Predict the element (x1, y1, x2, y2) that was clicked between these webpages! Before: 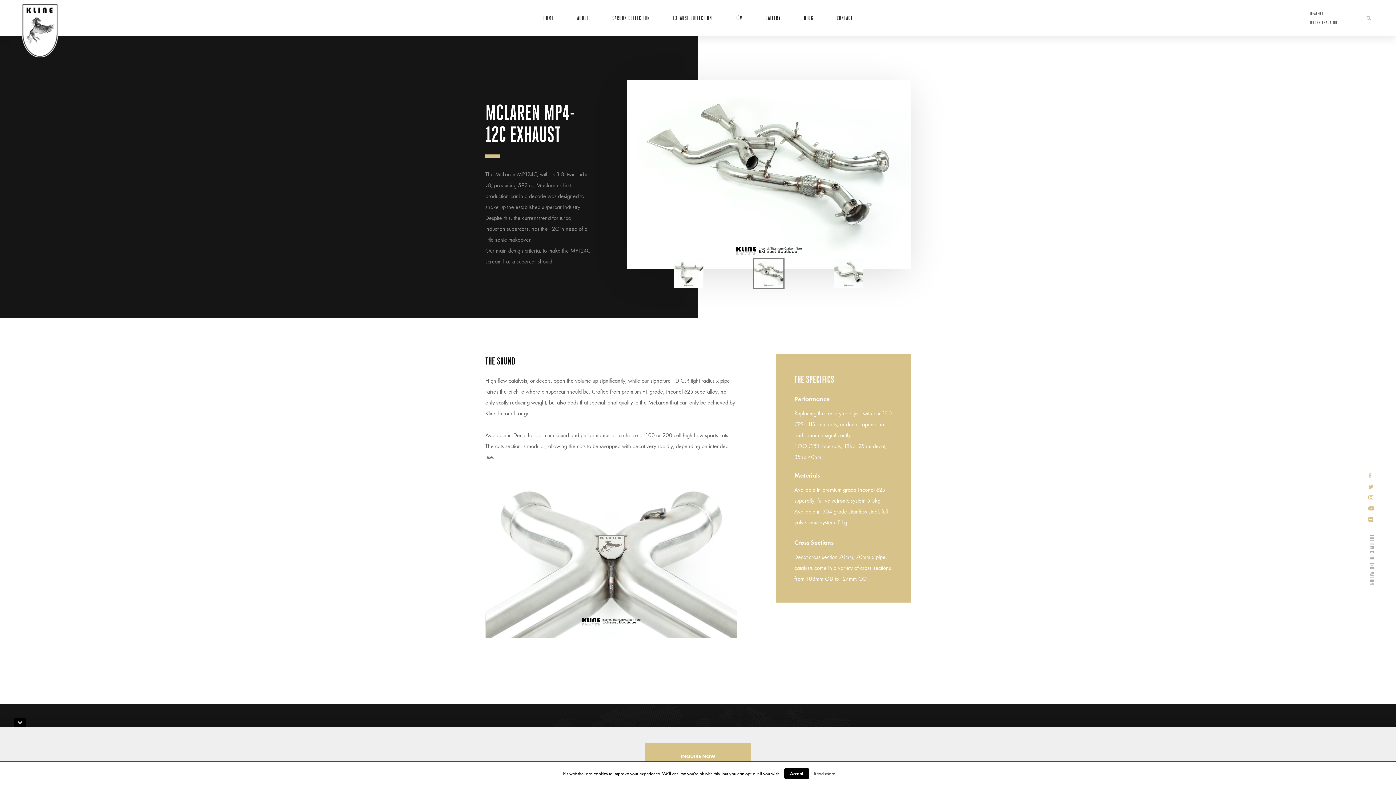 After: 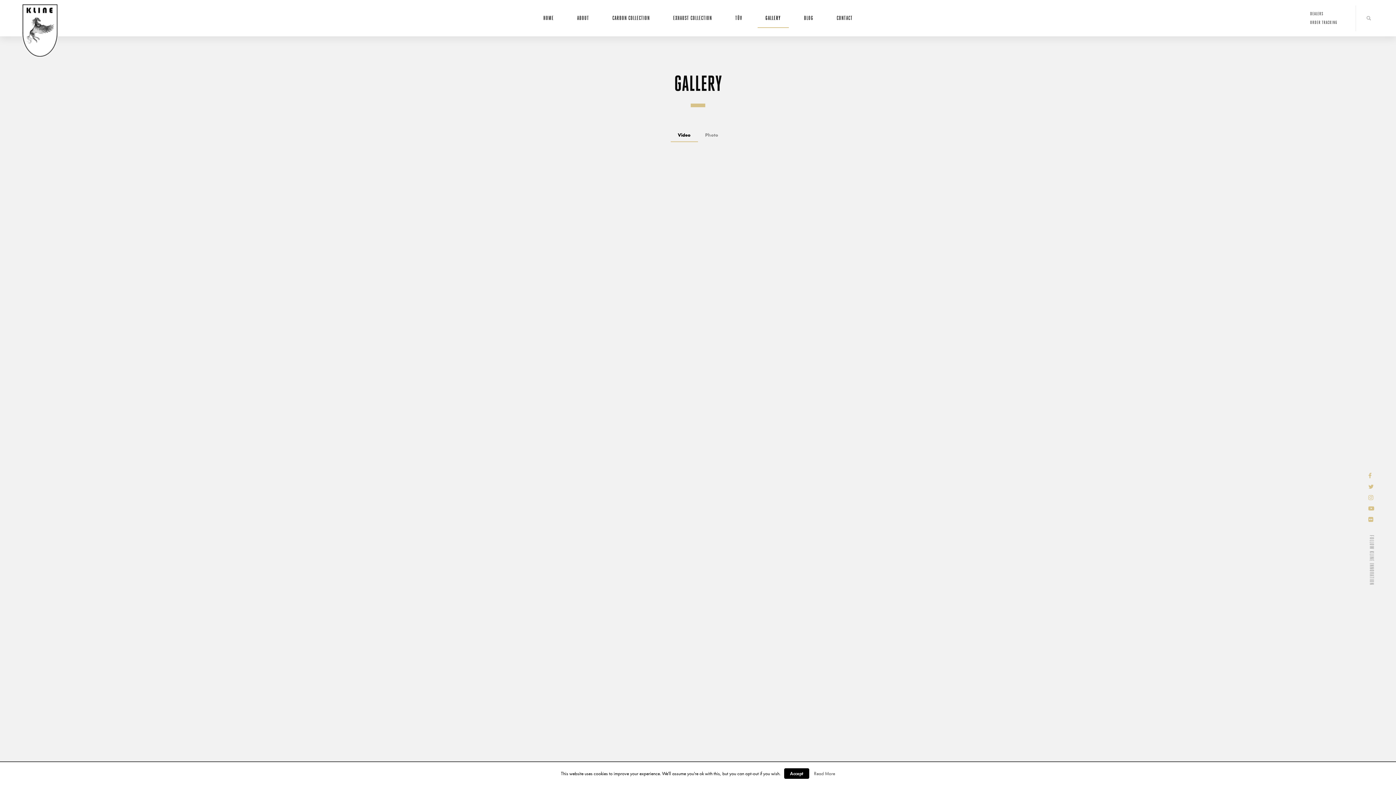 Action: label: GALLERY bbox: (757, 9, 788, 27)